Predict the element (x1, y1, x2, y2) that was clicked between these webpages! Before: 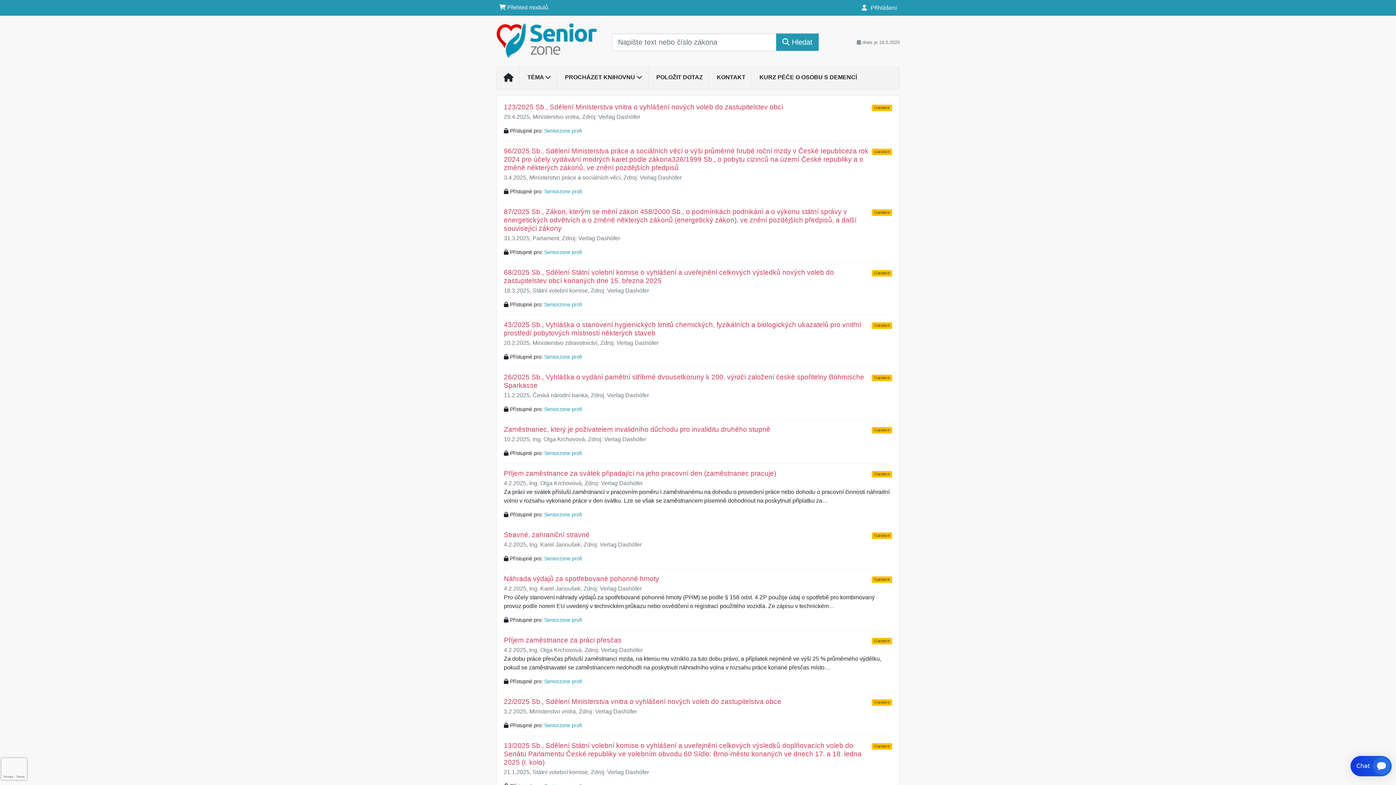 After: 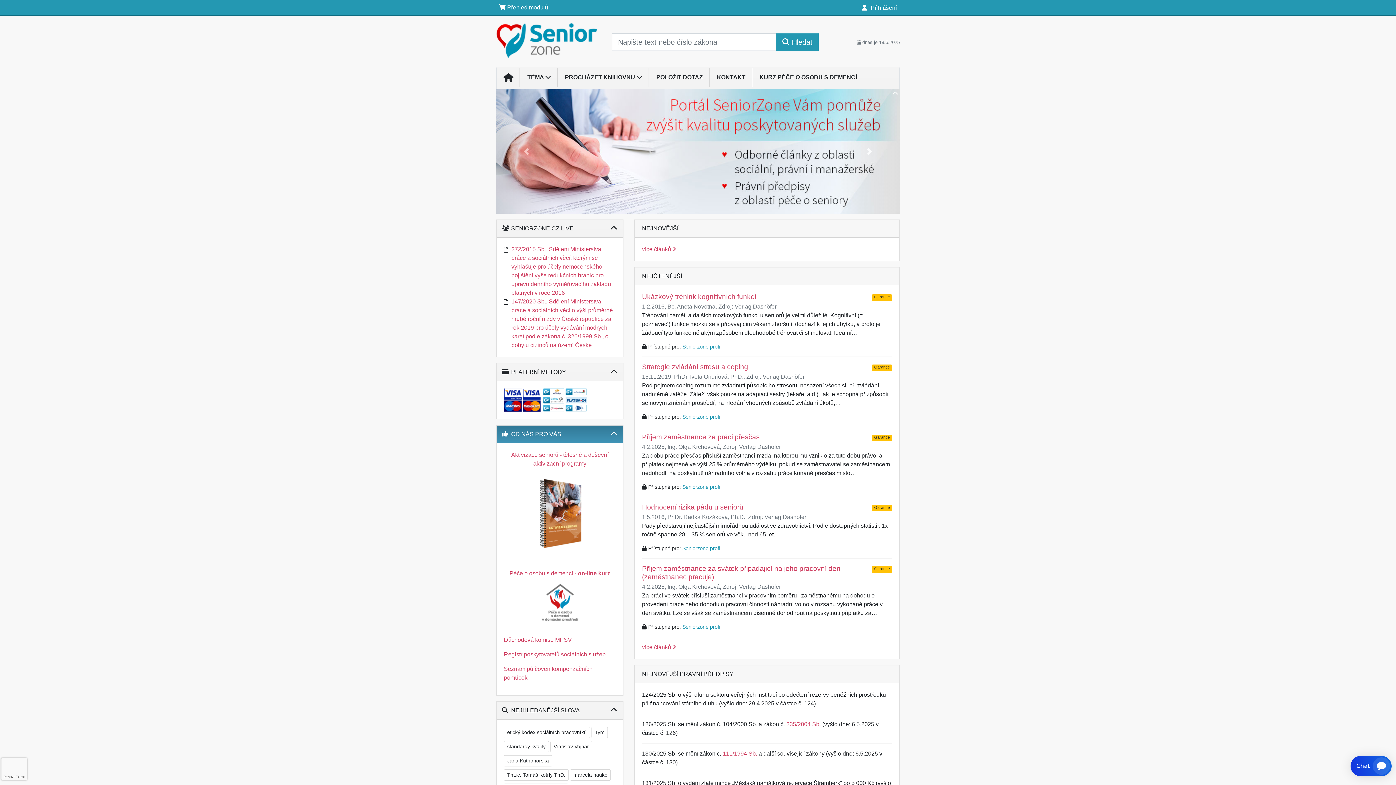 Action: bbox: (496, 33, 597, 46)